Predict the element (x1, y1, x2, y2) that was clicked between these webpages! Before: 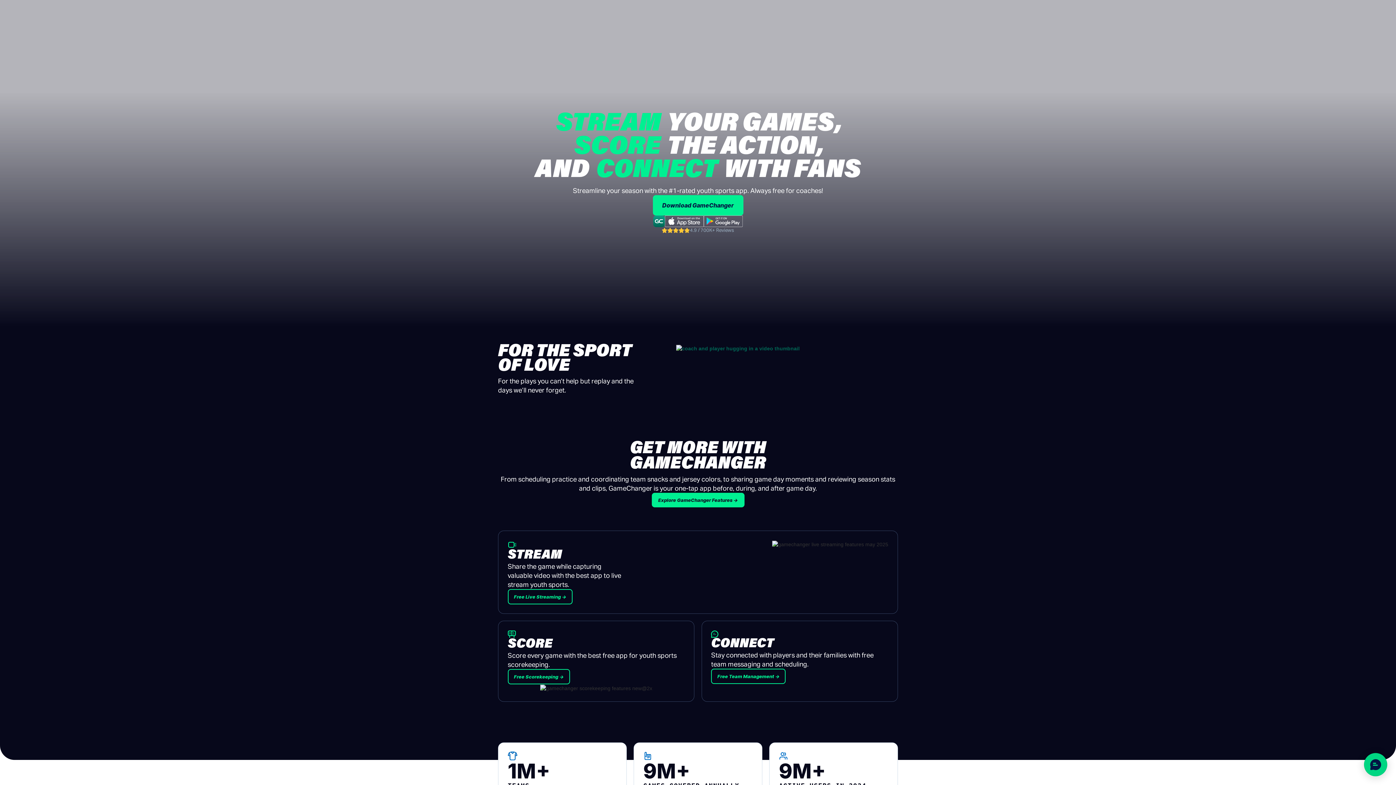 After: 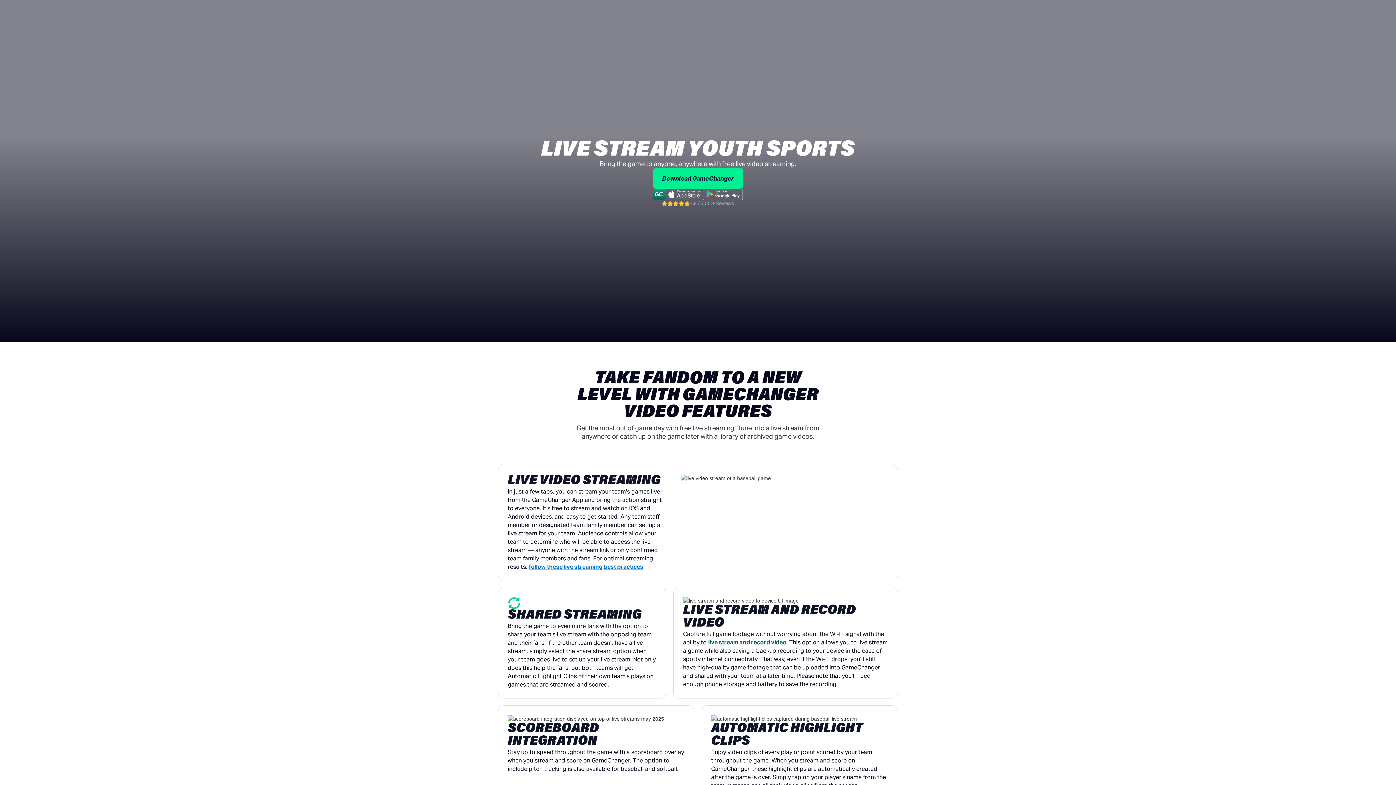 Action: label: Free Live Streaming → bbox: (507, 589, 572, 604)